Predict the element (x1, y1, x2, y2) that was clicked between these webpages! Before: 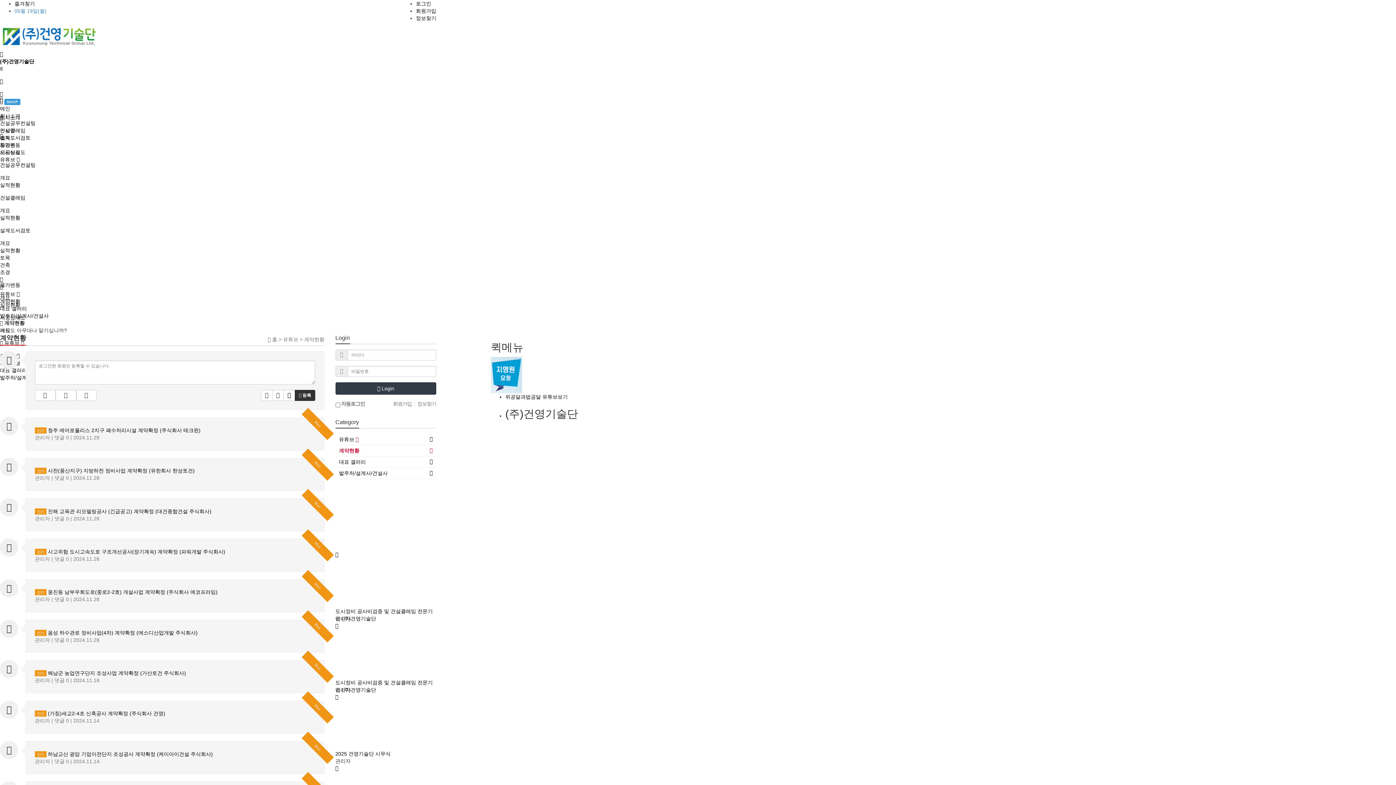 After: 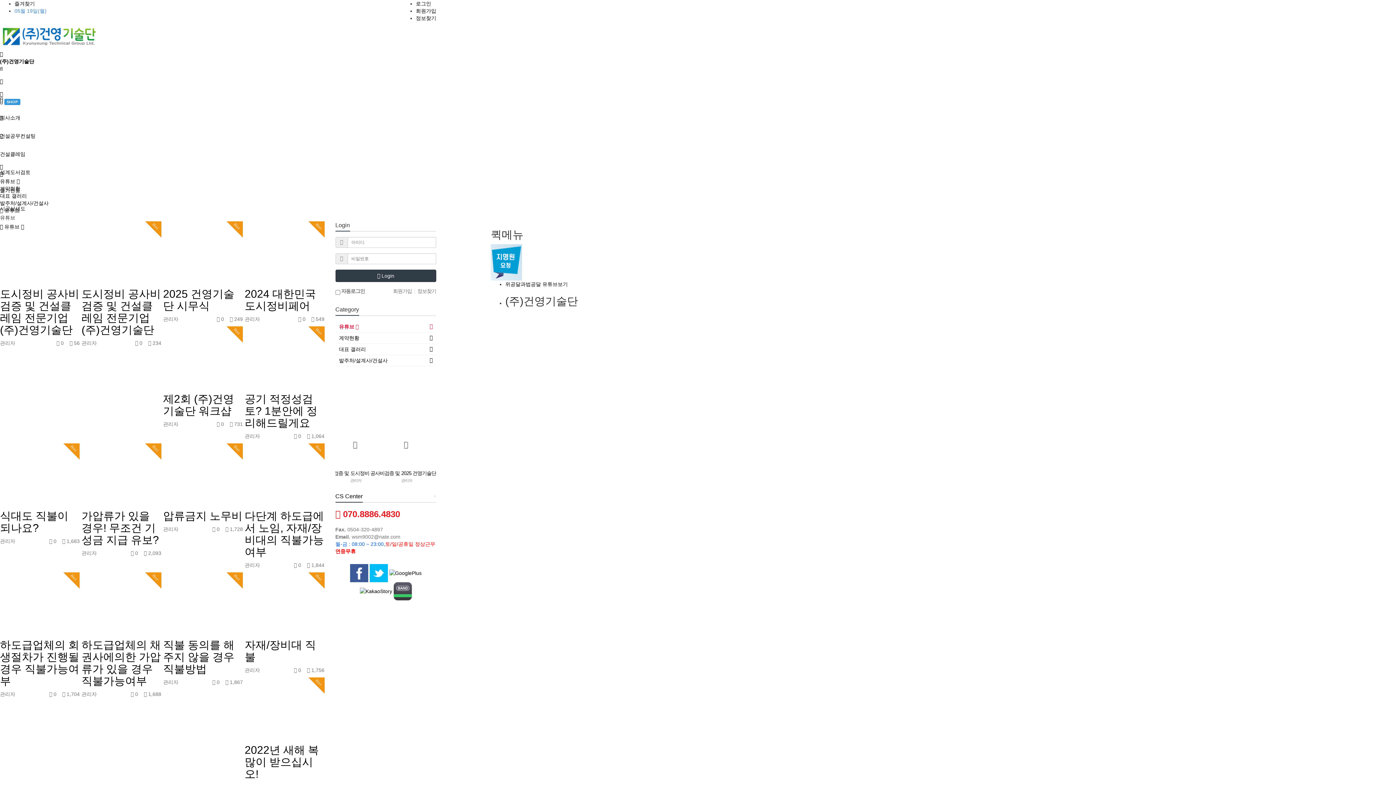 Action: bbox: (490, 371, 522, 377)